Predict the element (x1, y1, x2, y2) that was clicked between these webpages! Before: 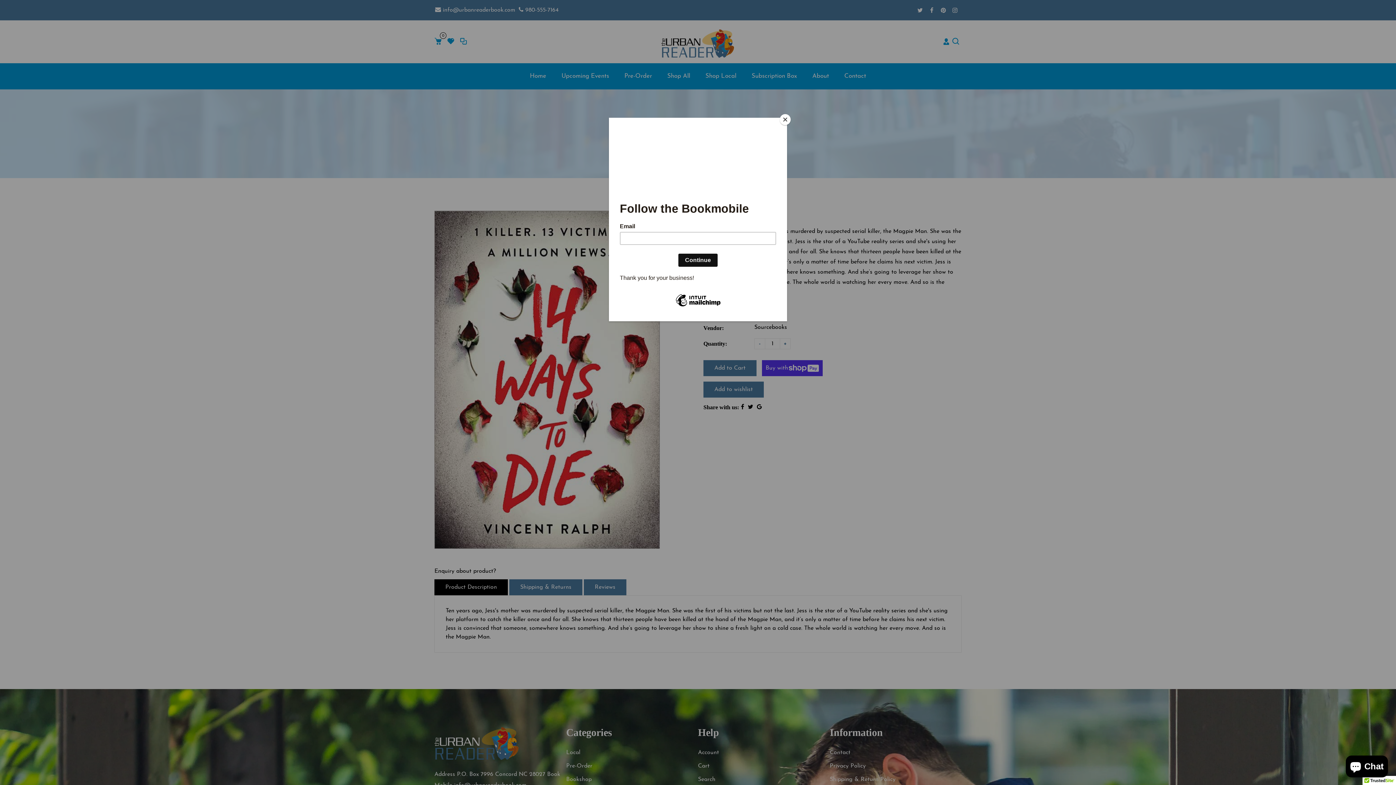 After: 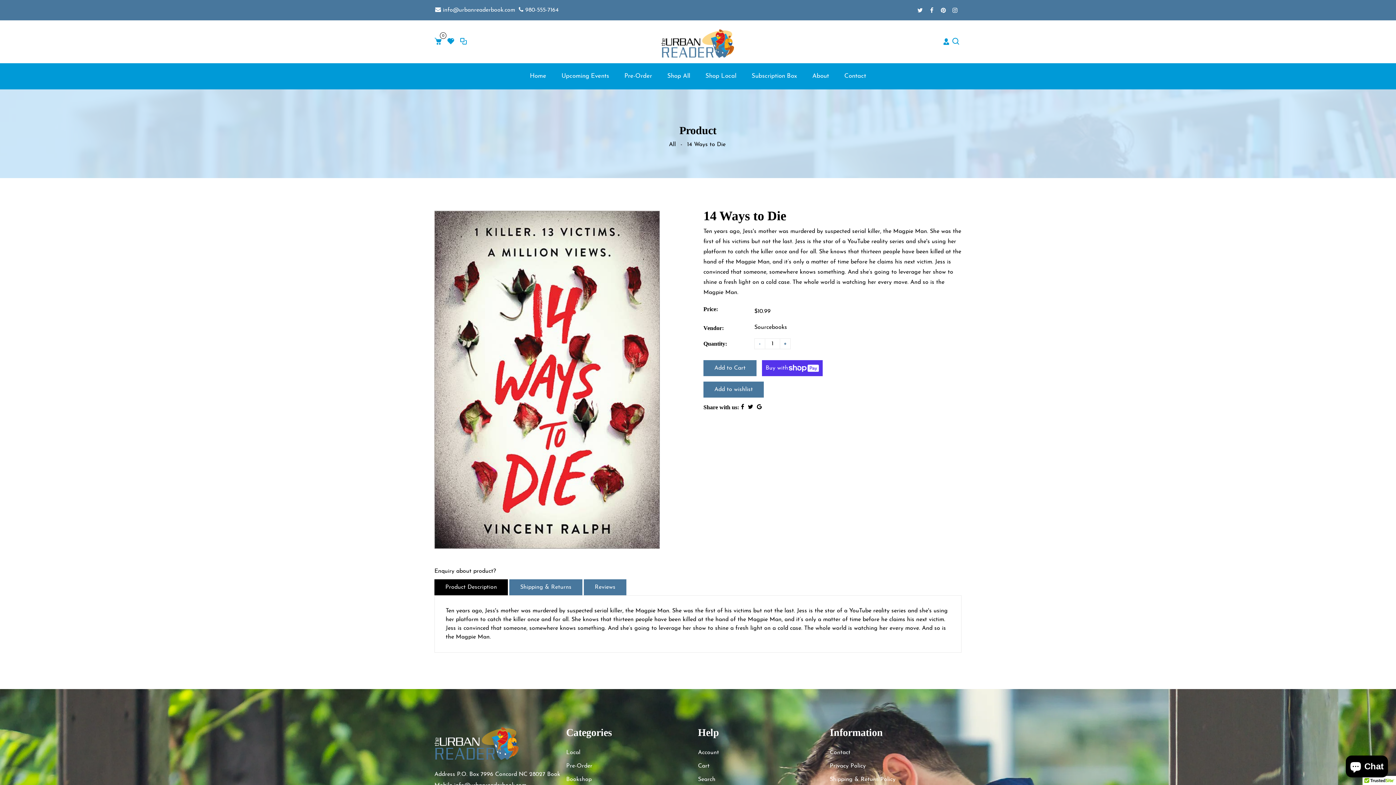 Action: bbox: (780, 114, 790, 125) label: Close